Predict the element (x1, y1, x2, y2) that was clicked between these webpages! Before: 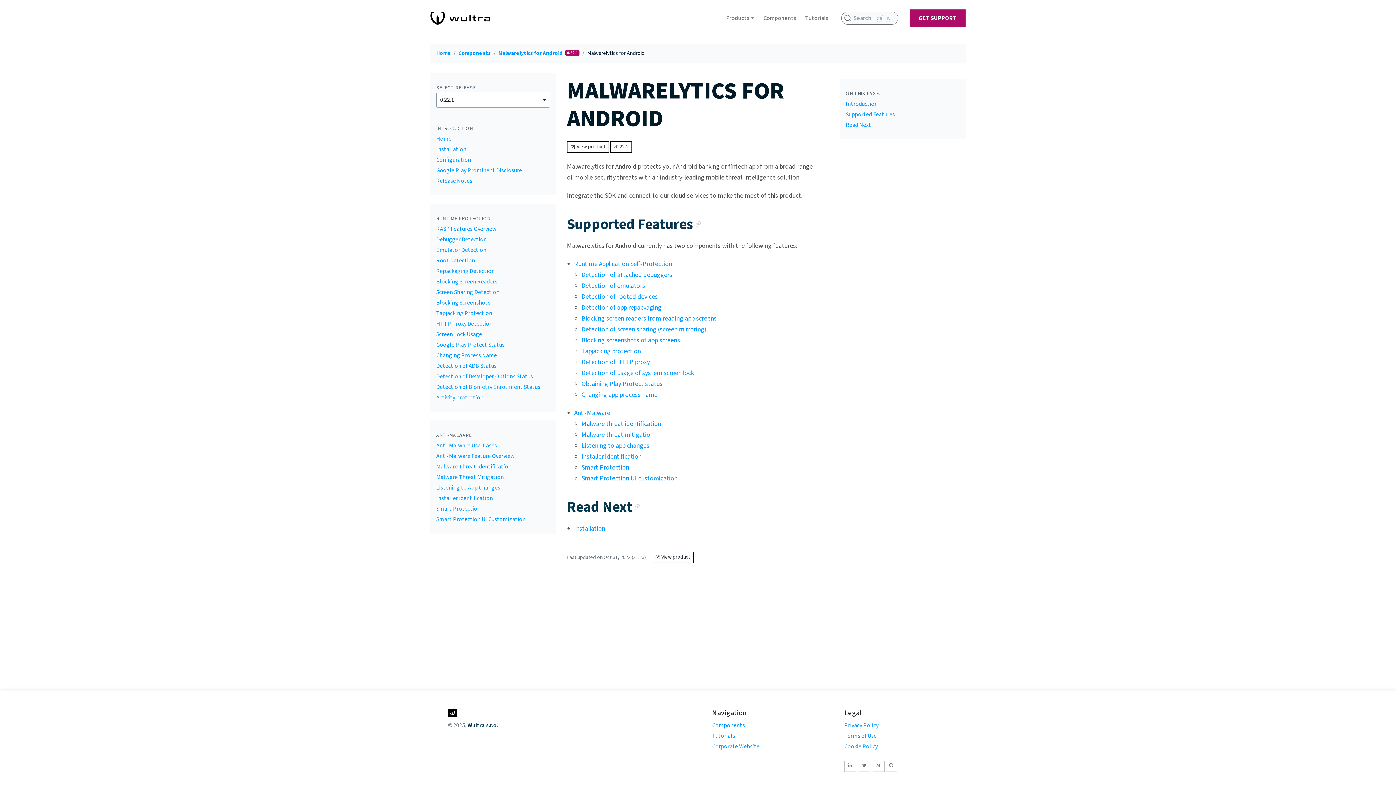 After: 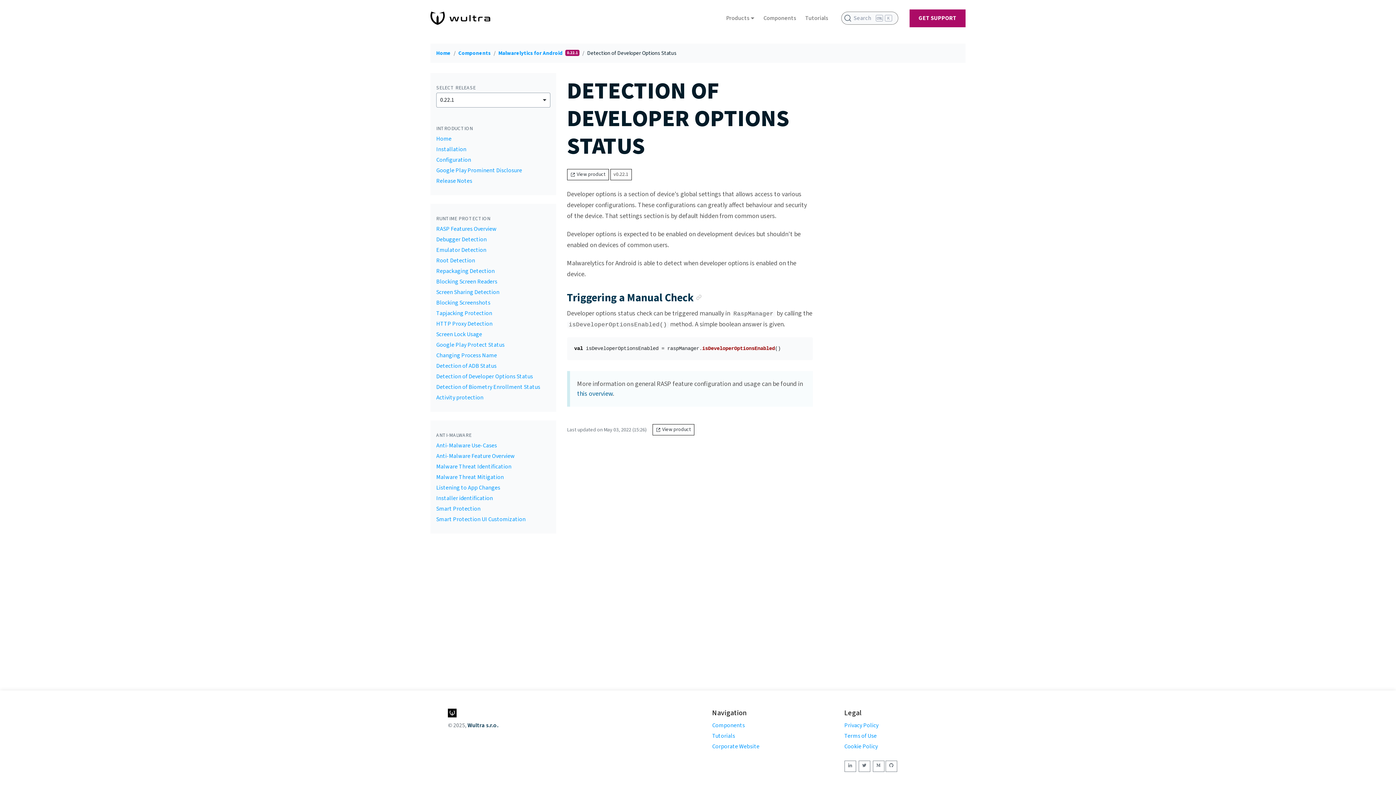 Action: label: Detection of Developer Options Status bbox: (436, 372, 533, 380)